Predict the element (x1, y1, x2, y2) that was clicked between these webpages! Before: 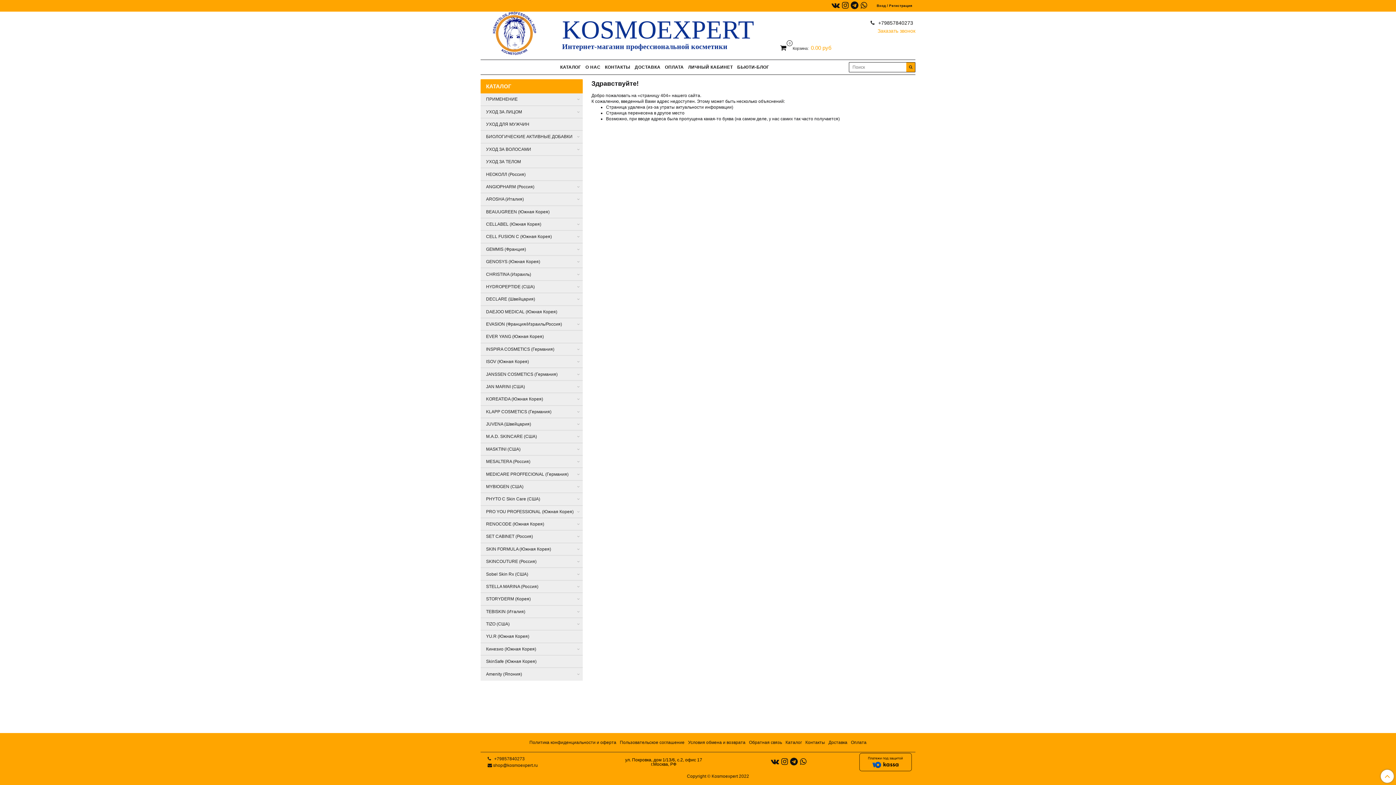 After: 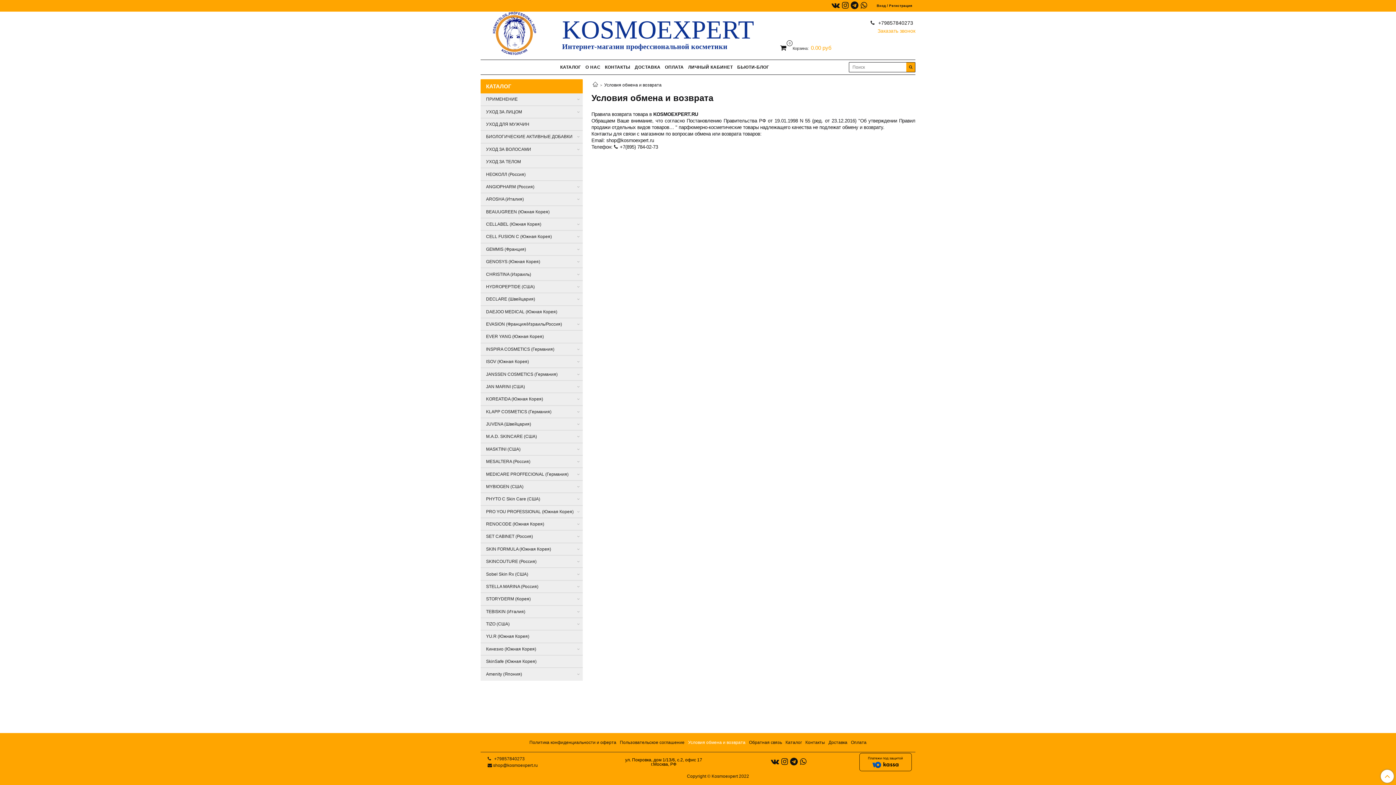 Action: label: Условия обмена и возврата bbox: (687, 738, 746, 747)